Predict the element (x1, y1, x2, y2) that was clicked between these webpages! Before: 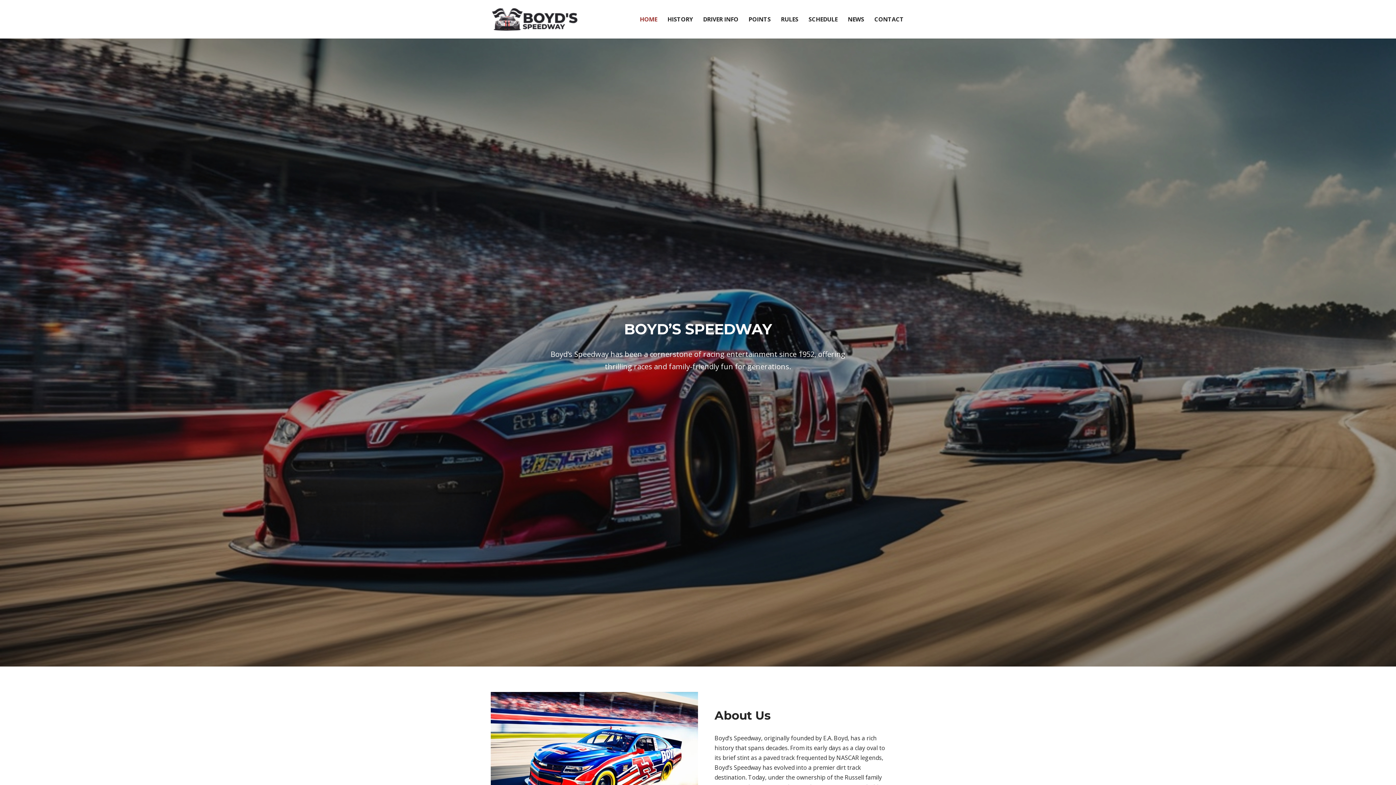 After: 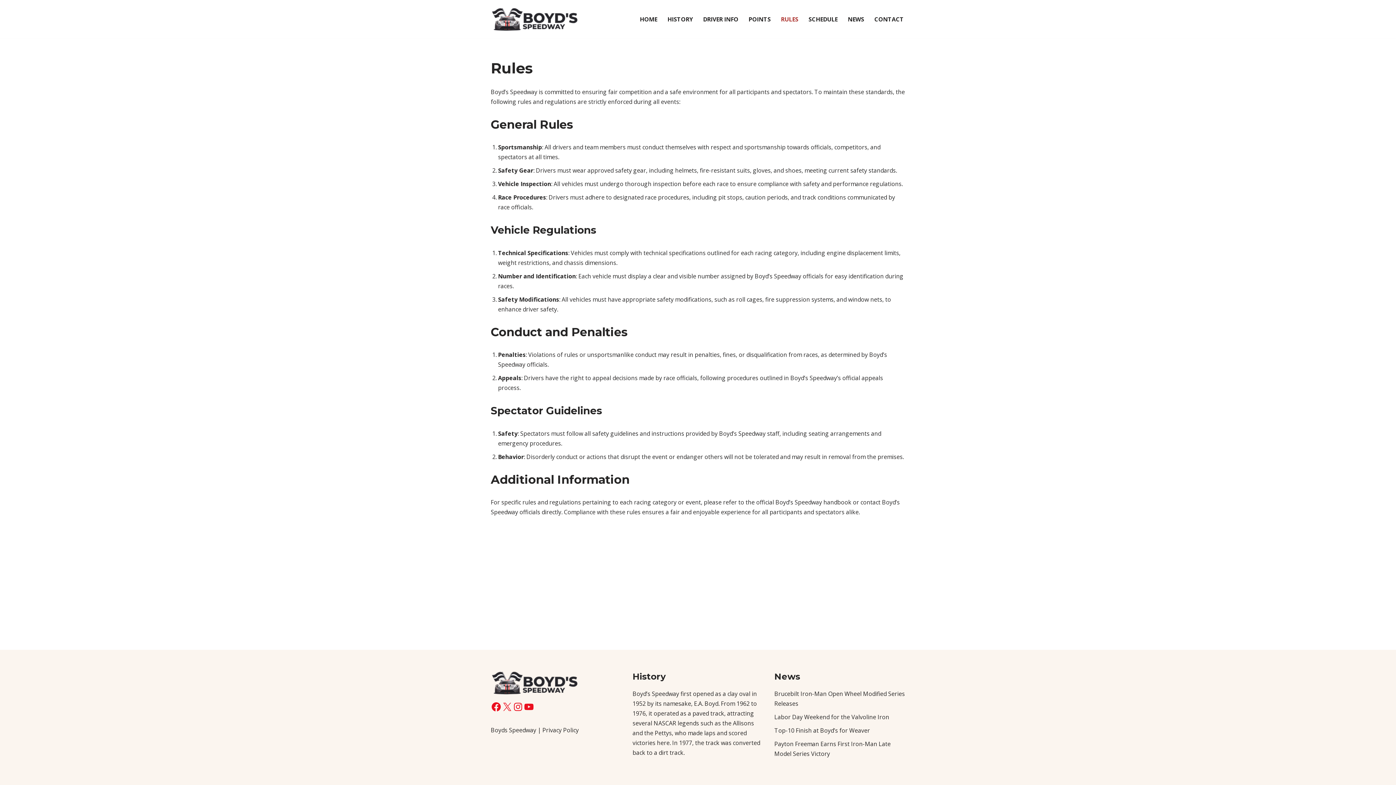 Action: label: RULES bbox: (781, 14, 798, 24)